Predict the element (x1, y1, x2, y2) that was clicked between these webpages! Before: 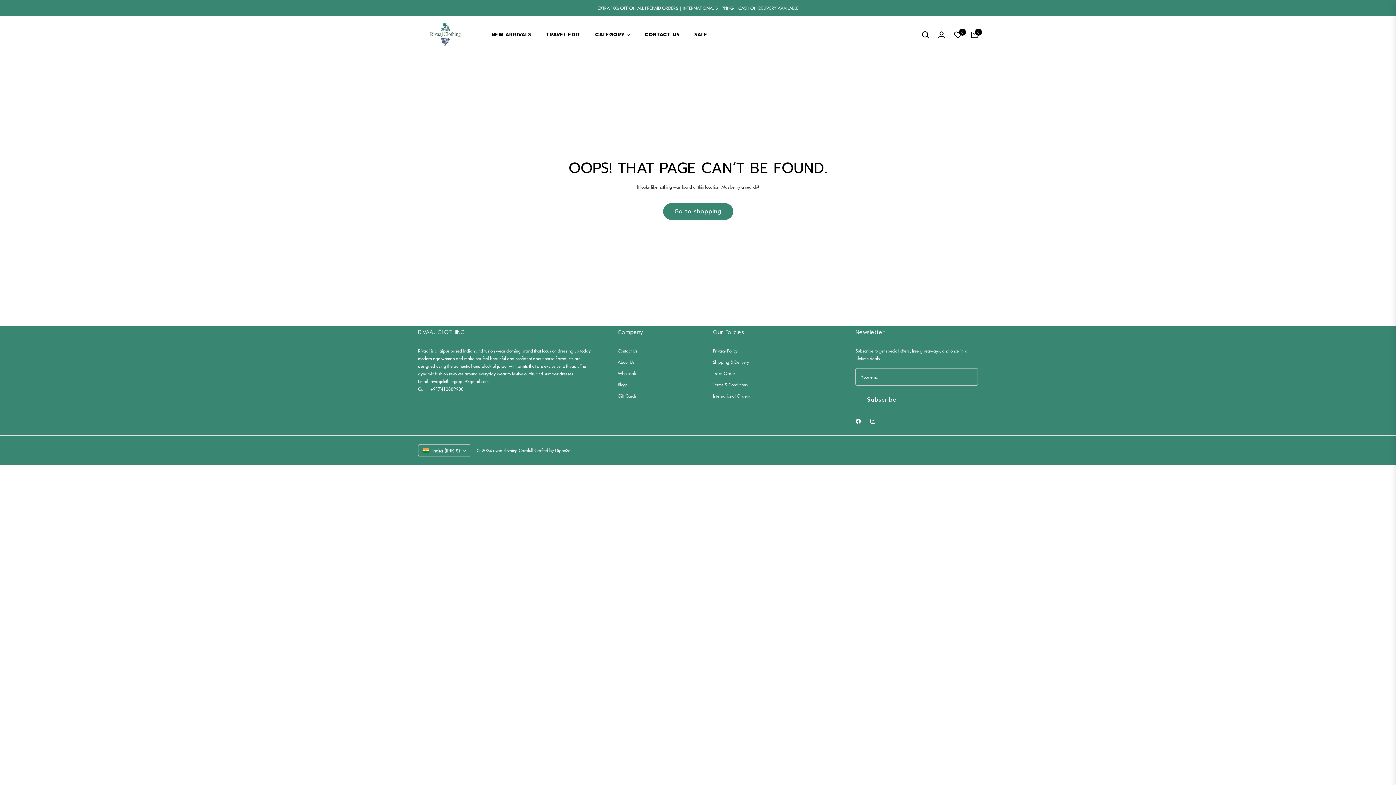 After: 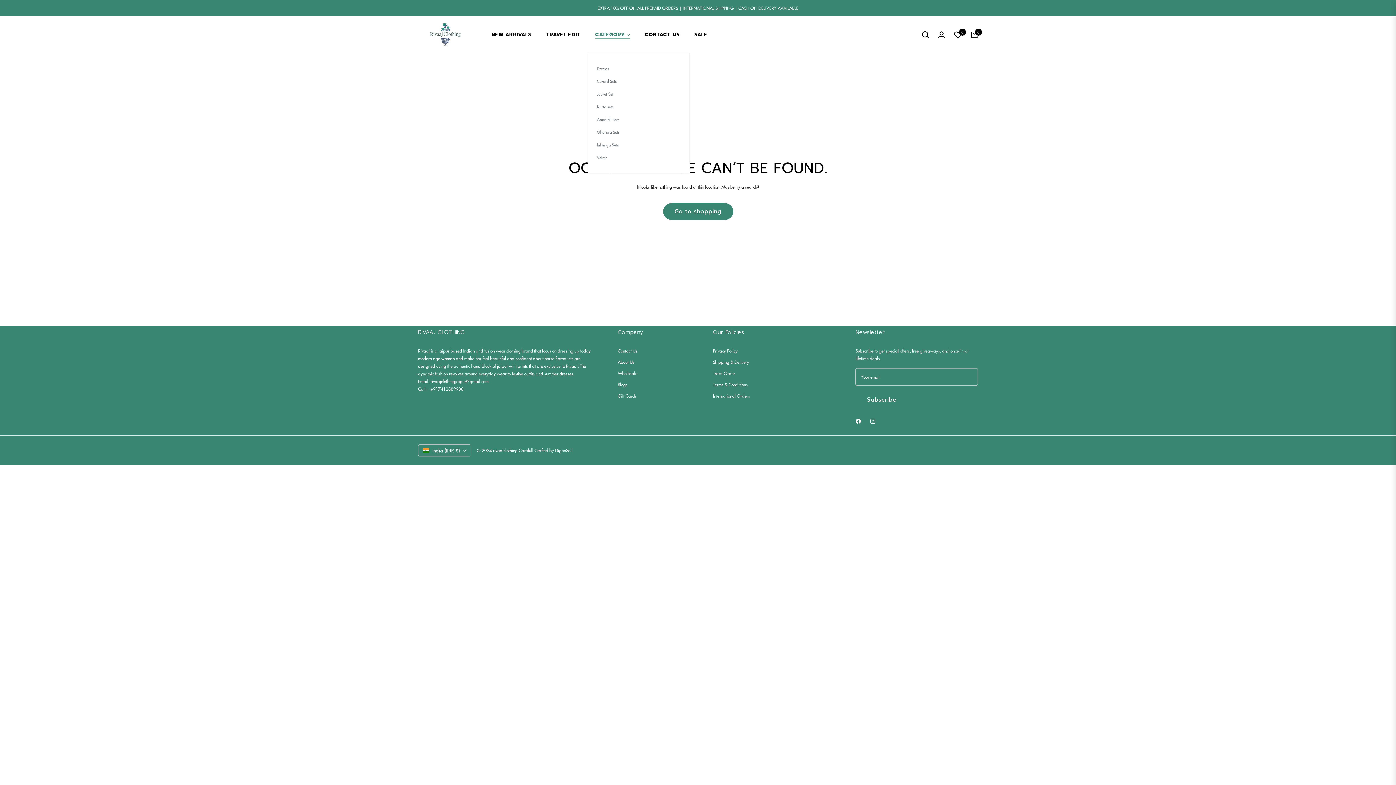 Action: bbox: (588, 16, 637, 53) label: CATEGORY